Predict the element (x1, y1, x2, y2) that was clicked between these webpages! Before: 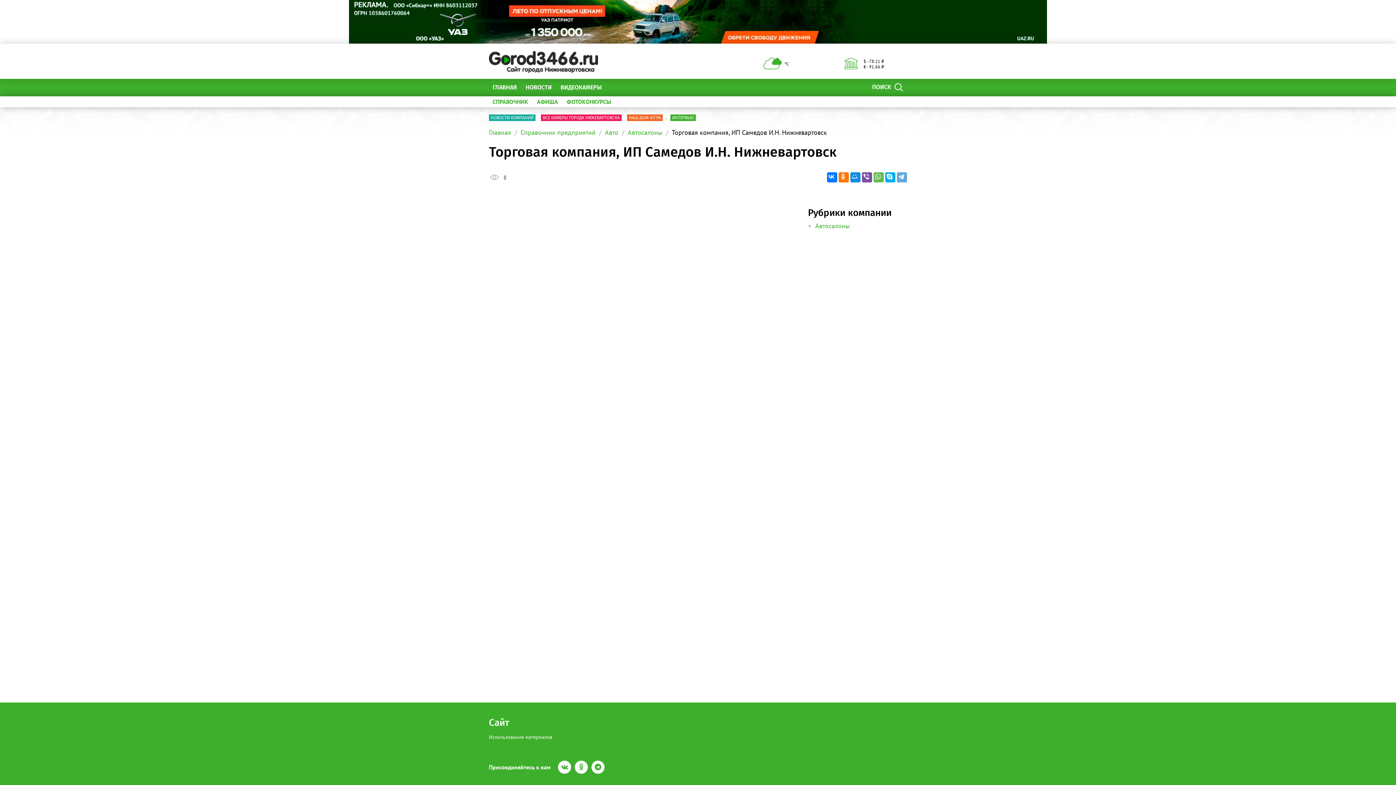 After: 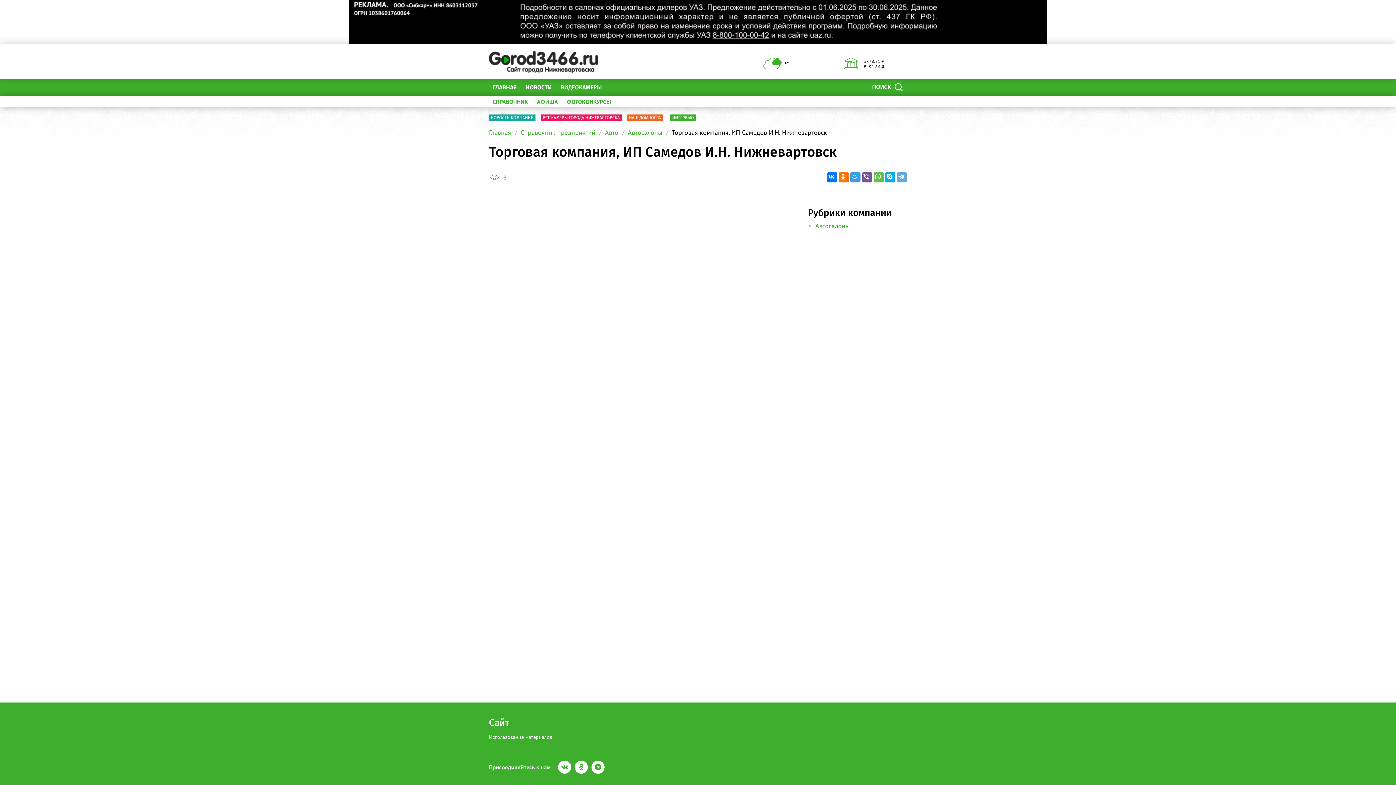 Action: bbox: (850, 172, 860, 182)